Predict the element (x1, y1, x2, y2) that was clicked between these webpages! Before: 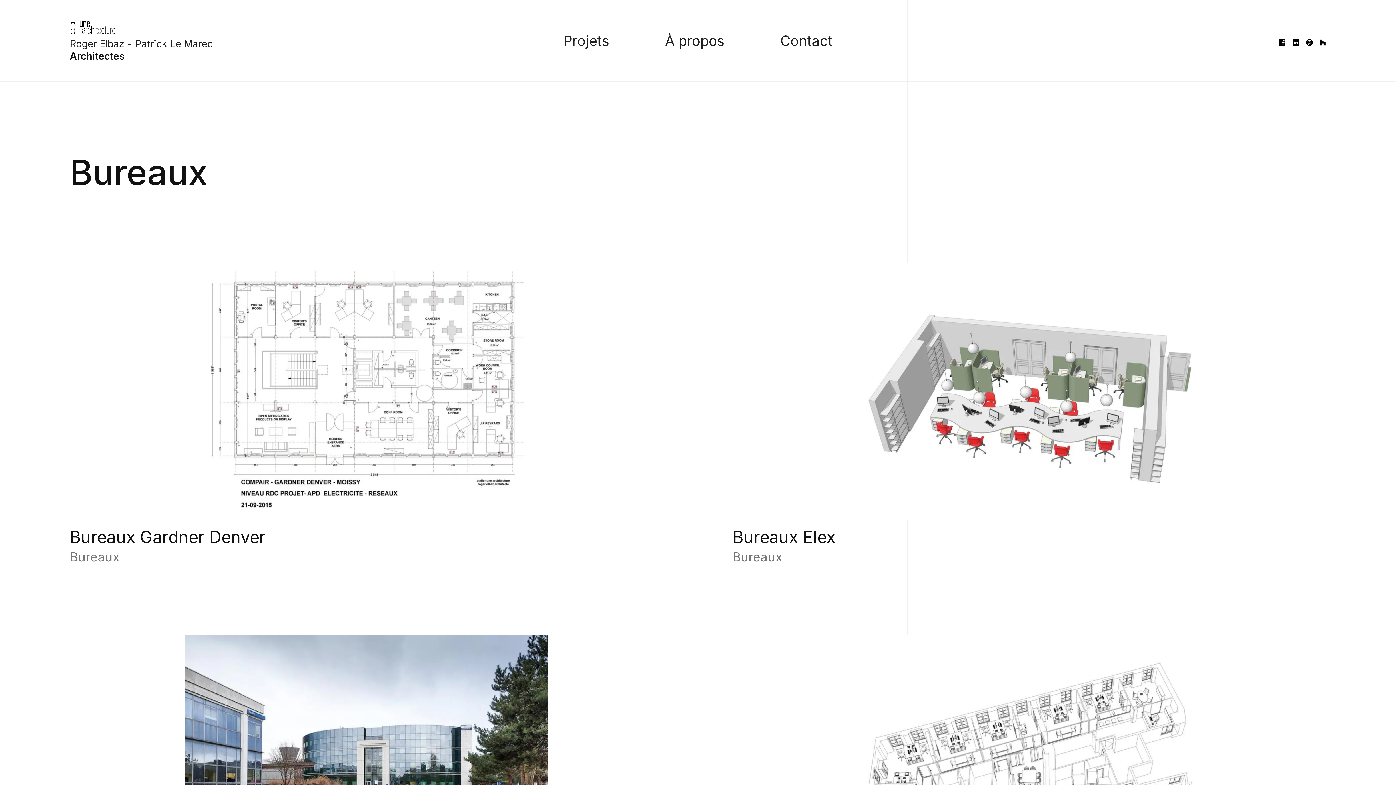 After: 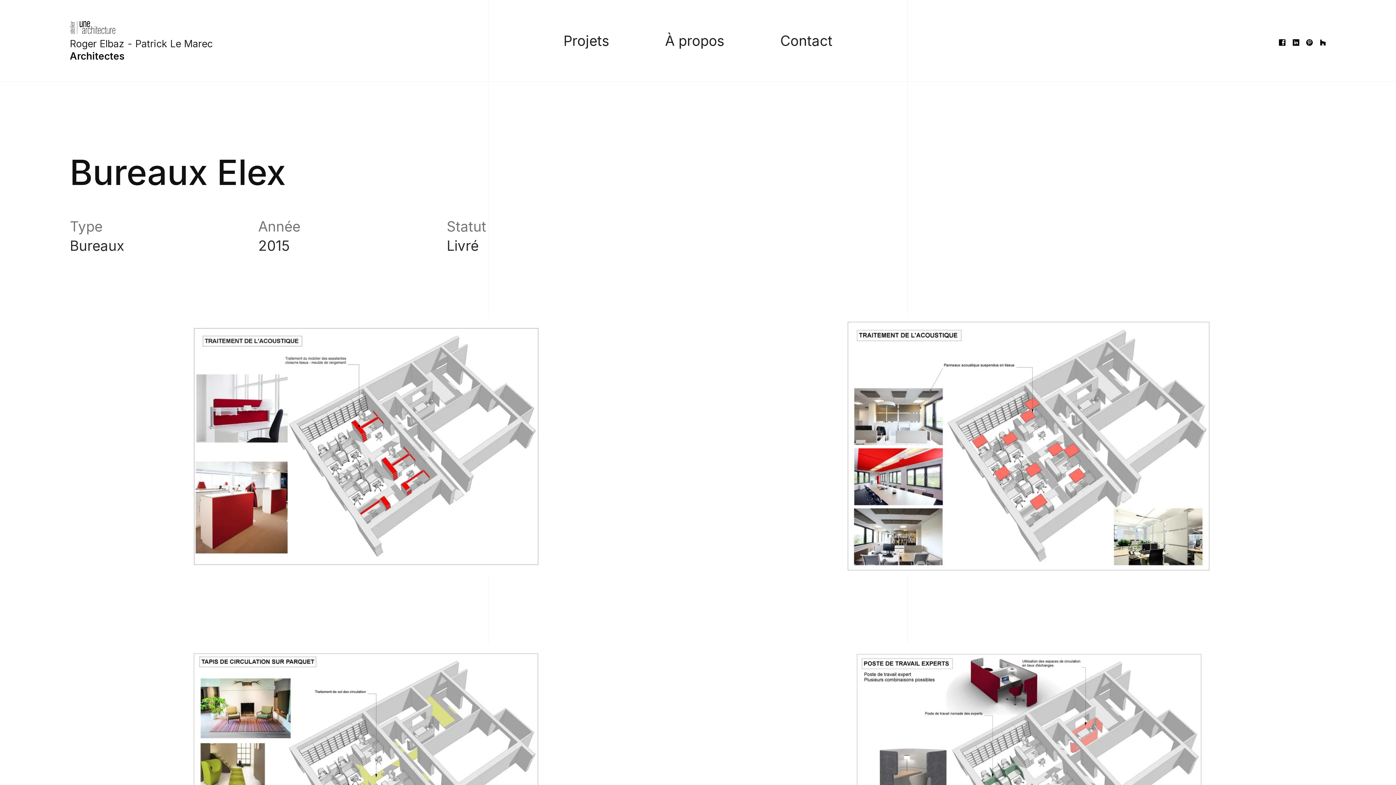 Action: bbox: (732, 263, 1326, 565) label: Bureaux Elex
Bureaux